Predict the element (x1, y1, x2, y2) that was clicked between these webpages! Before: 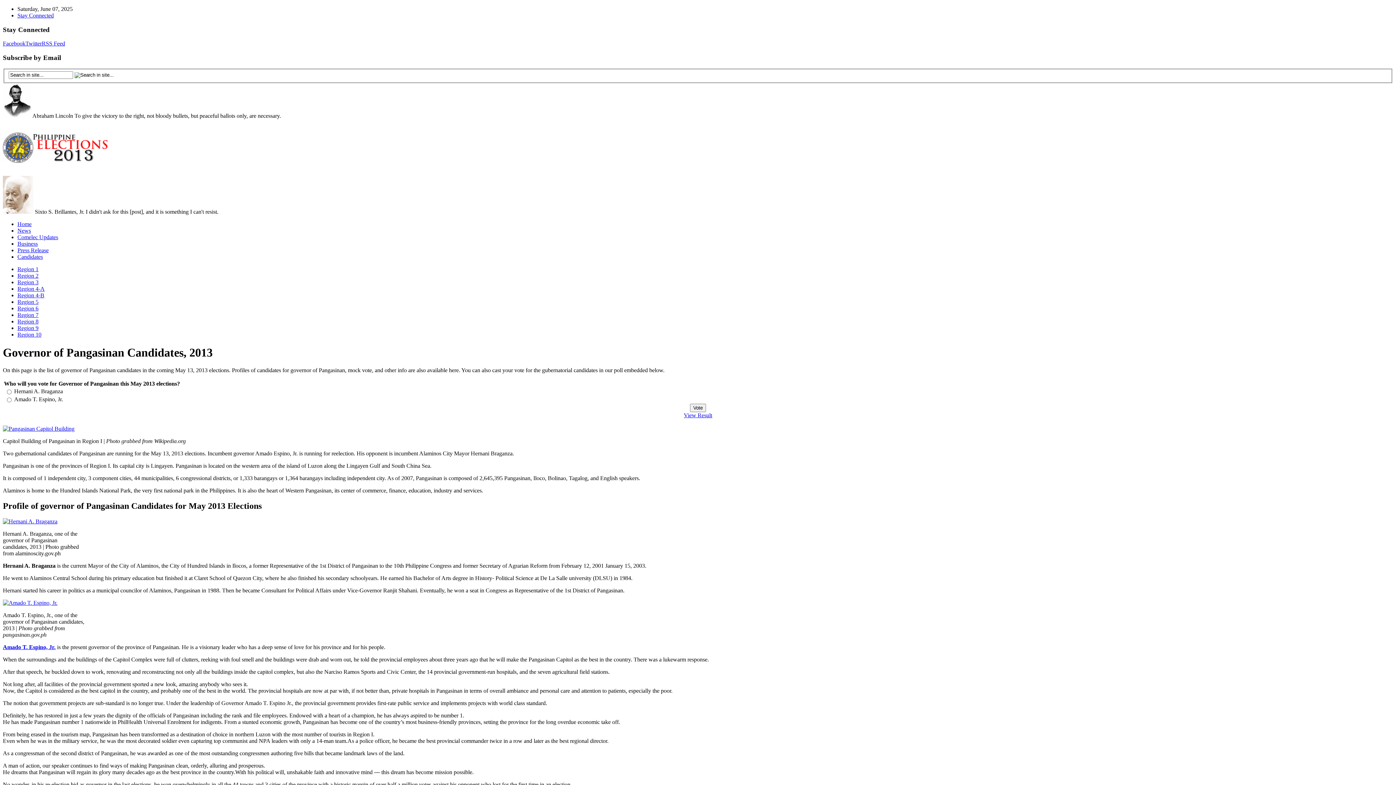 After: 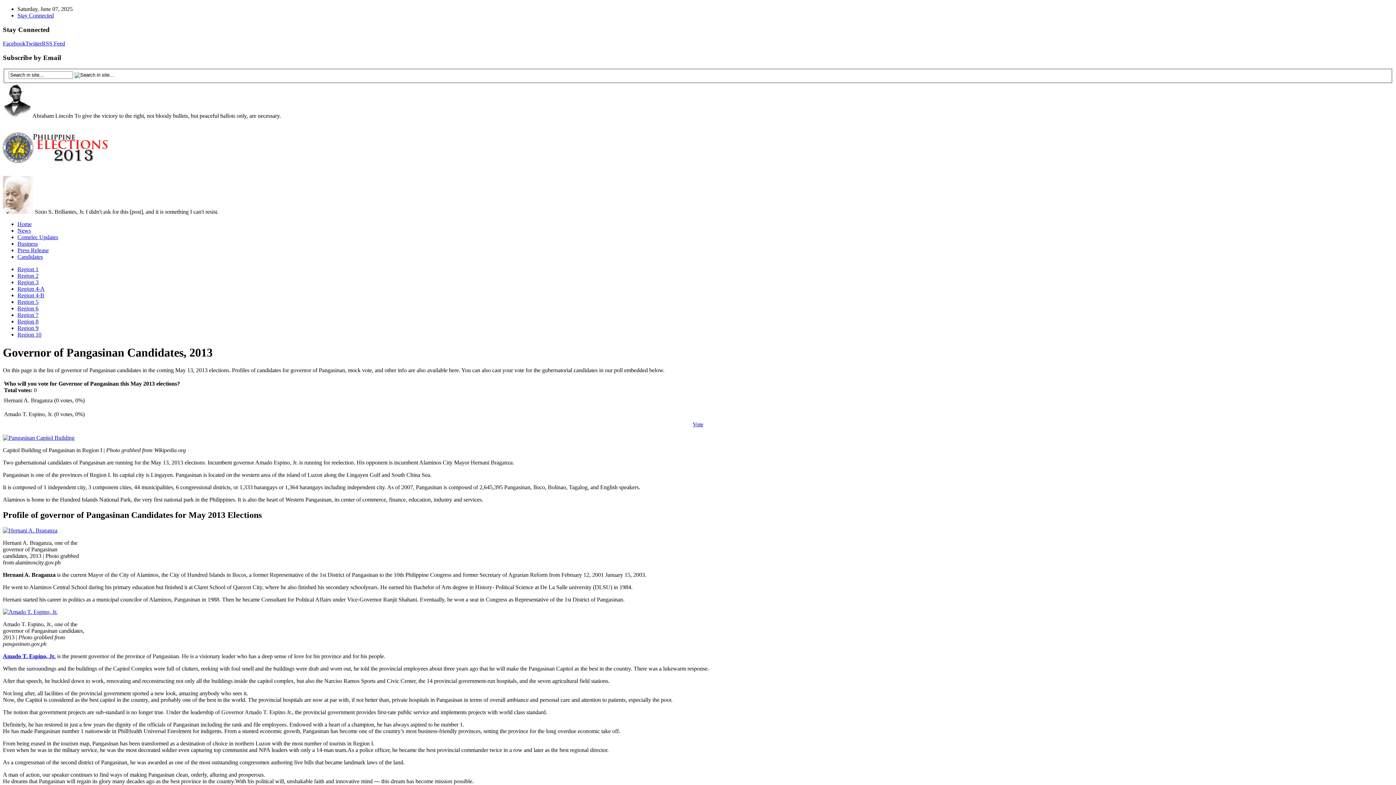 Action: label: View Result bbox: (684, 412, 712, 418)